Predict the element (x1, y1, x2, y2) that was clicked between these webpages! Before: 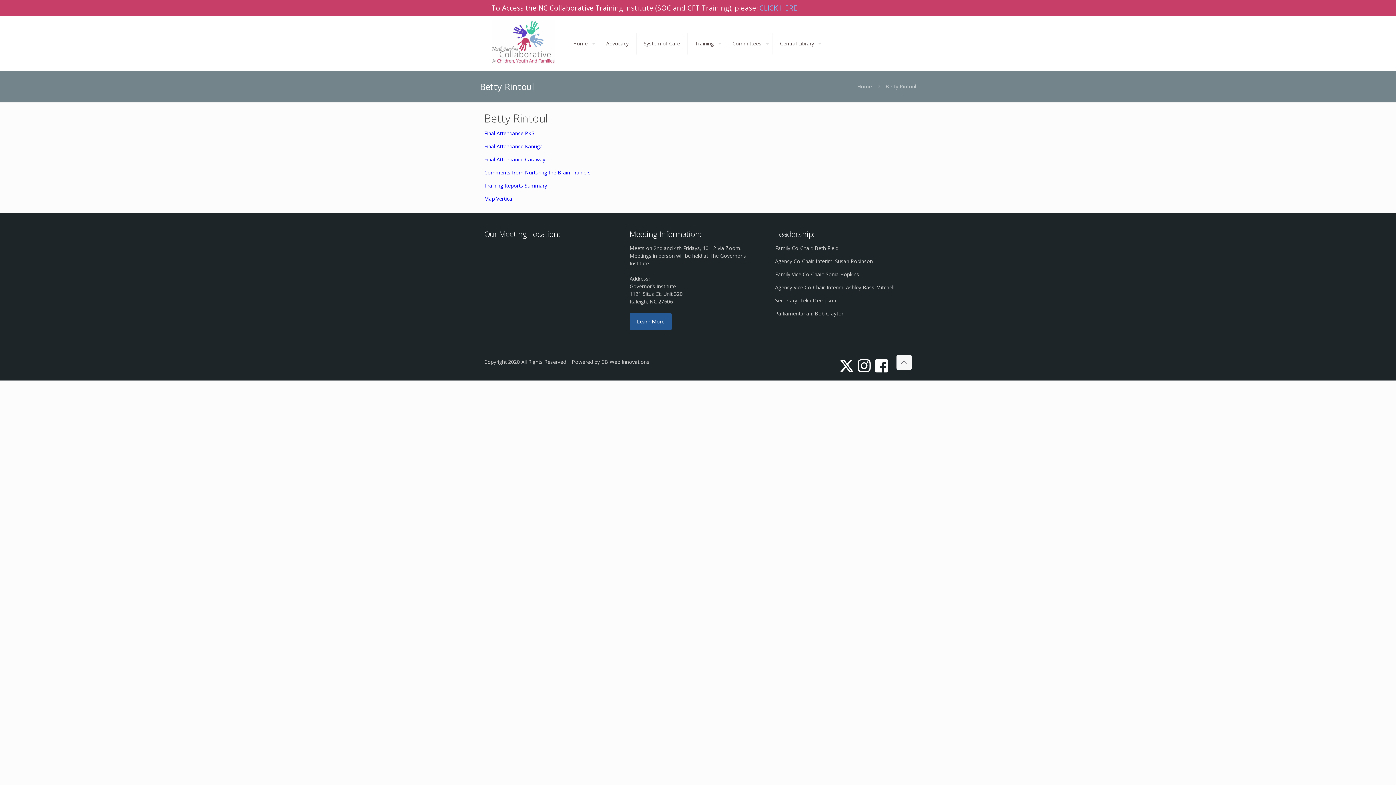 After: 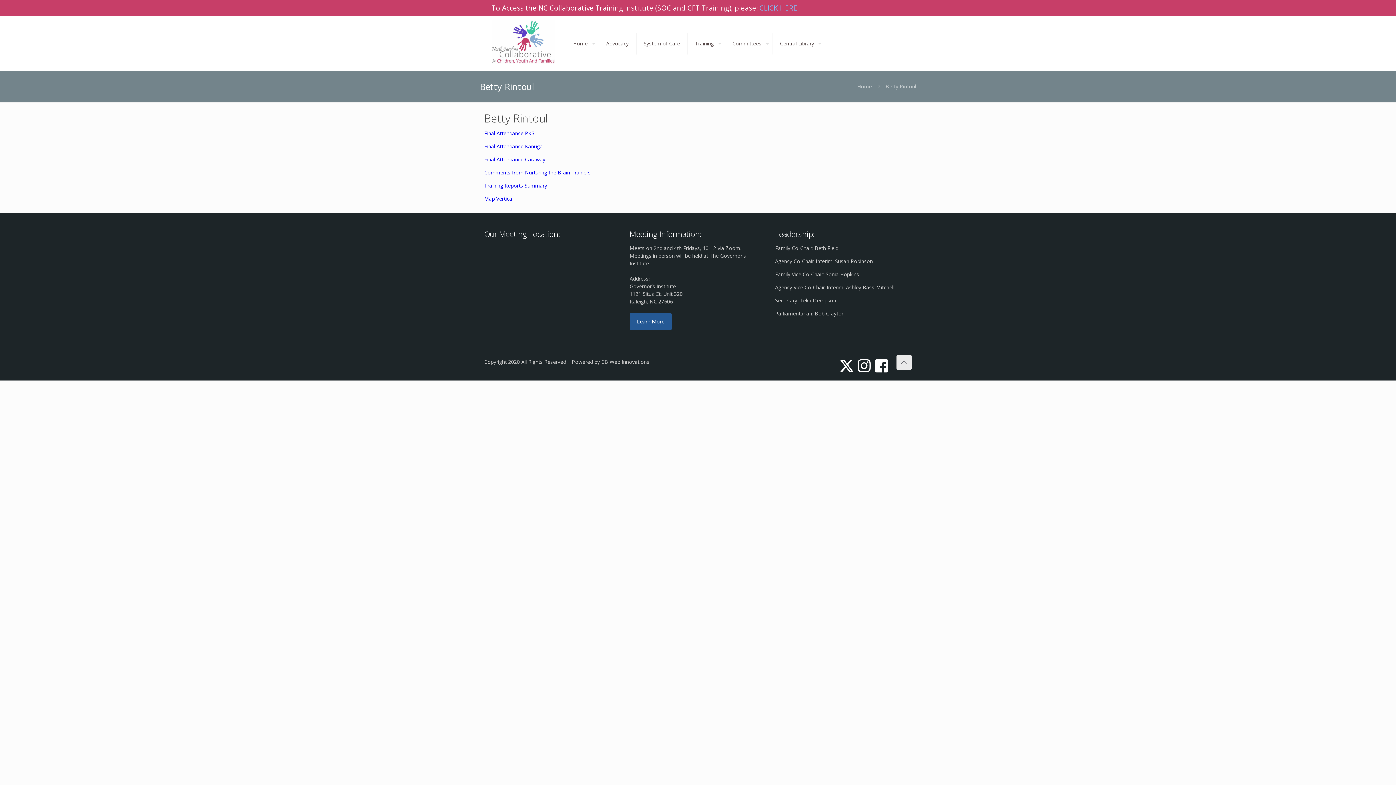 Action: label: Back to top icon bbox: (896, 354, 912, 370)